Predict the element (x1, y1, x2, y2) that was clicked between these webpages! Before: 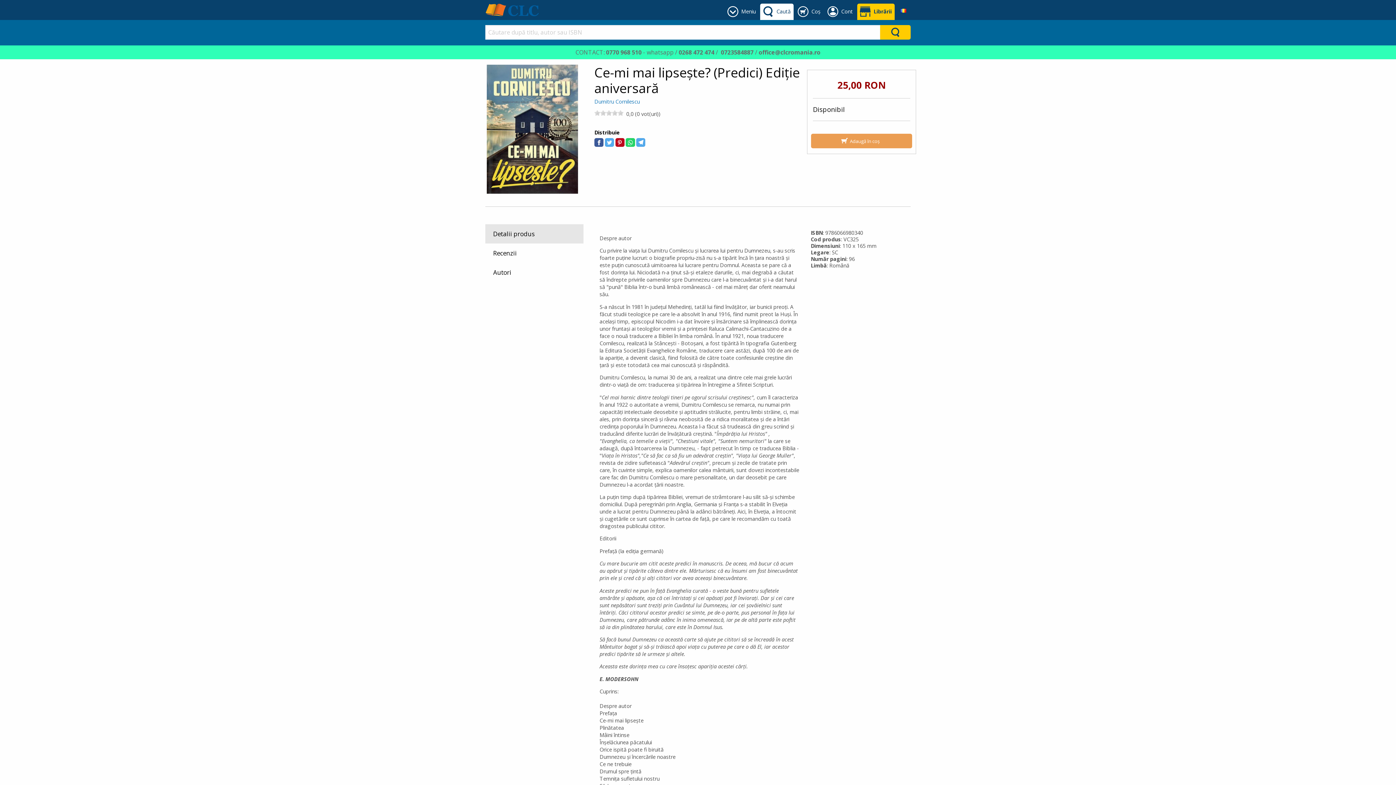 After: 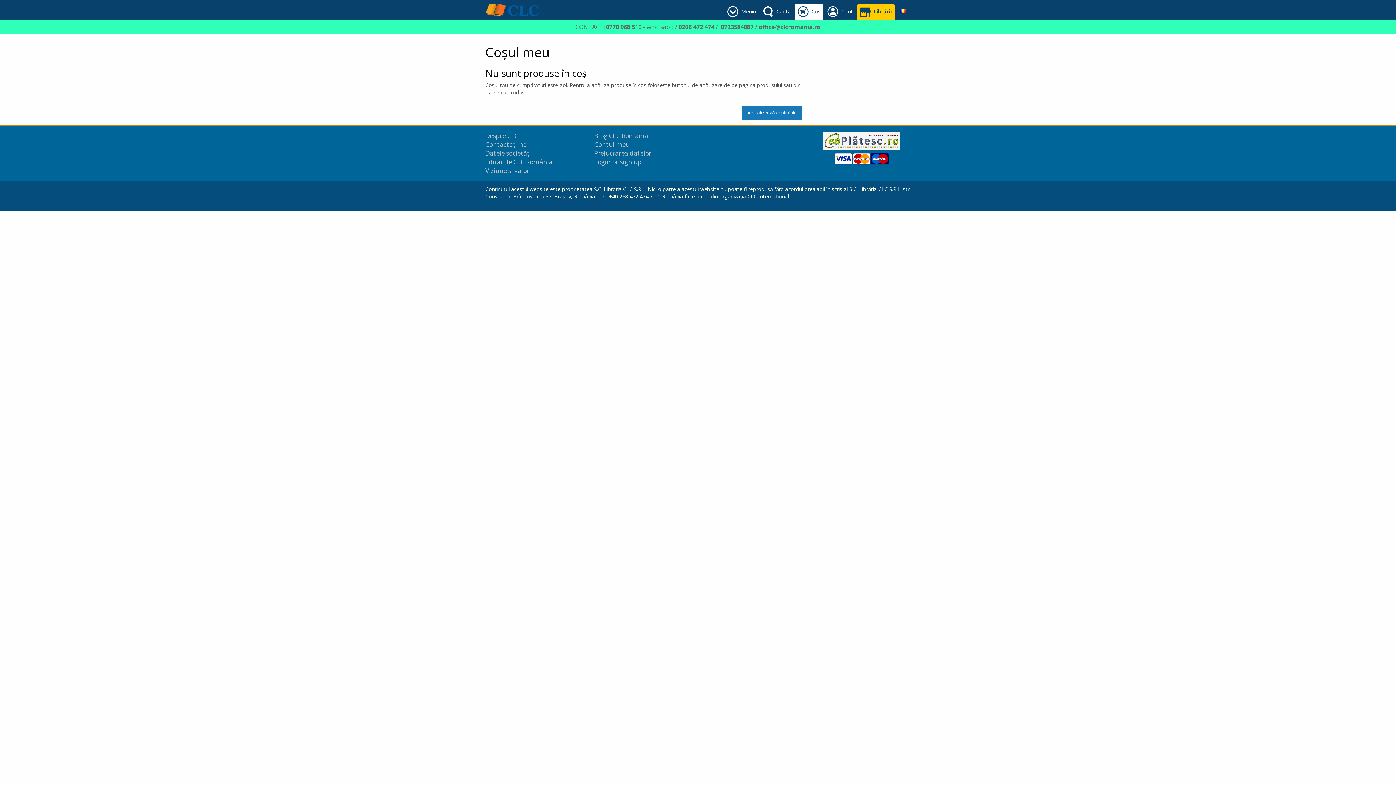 Action: label: Coș bbox: (795, 3, 823, 20)